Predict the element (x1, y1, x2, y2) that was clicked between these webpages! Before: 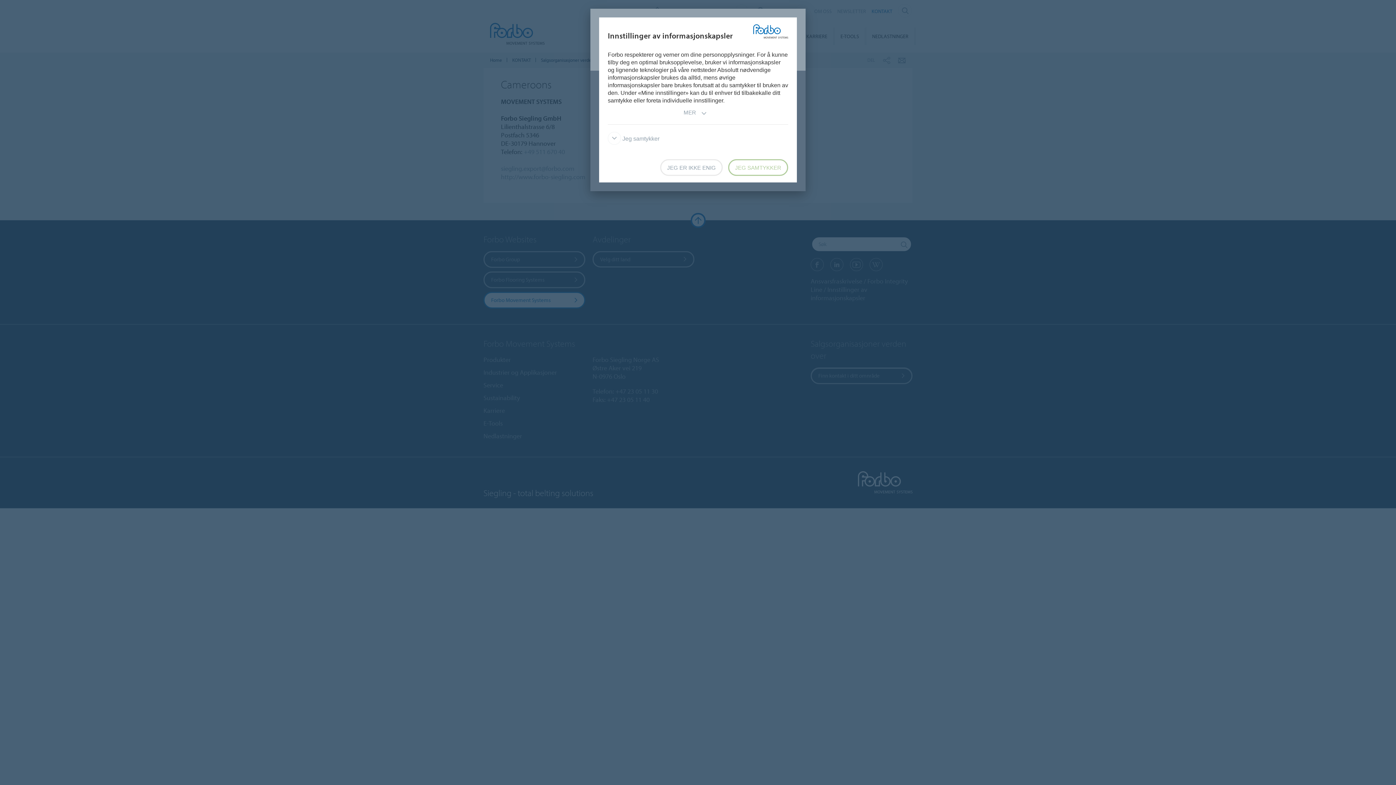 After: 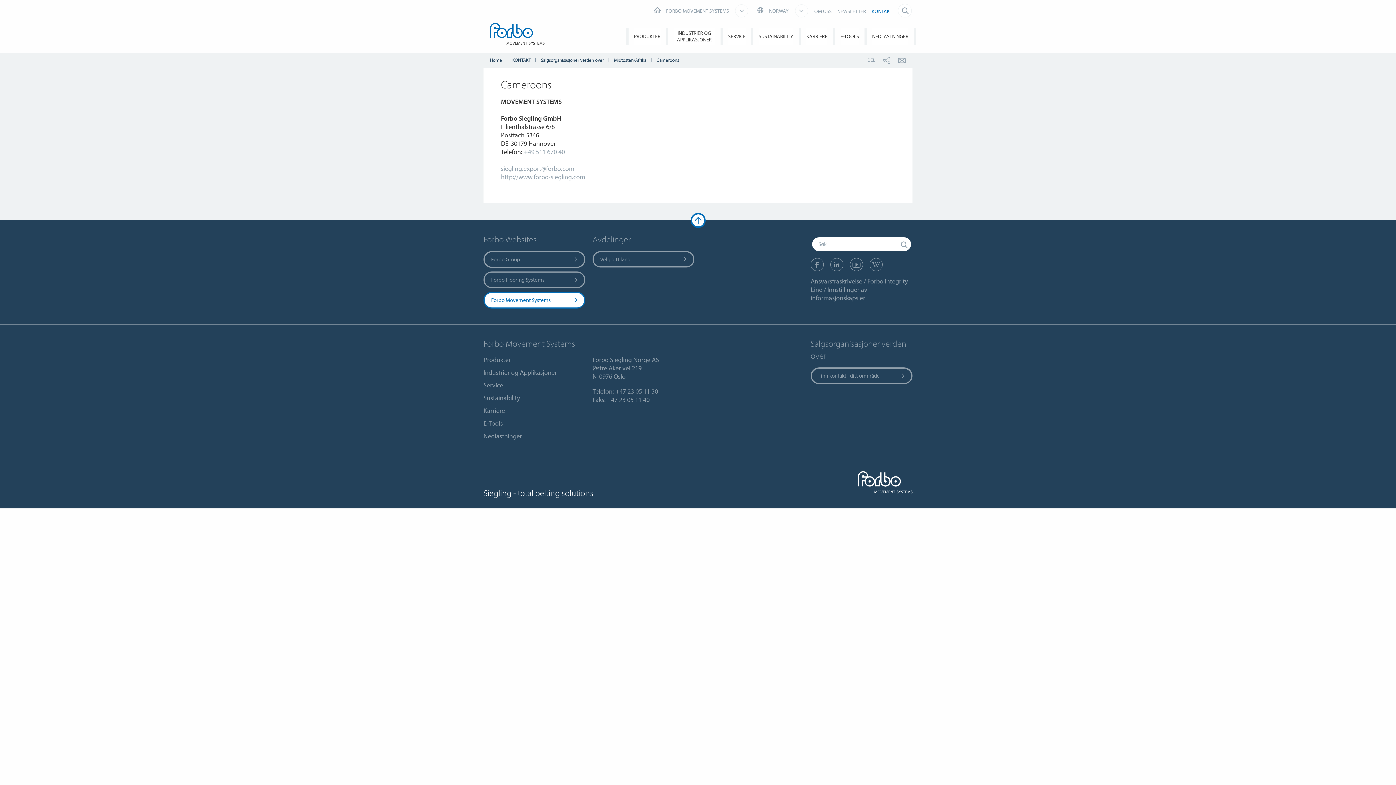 Action: bbox: (728, 159, 788, 176) label: JEG SAMTYKKER